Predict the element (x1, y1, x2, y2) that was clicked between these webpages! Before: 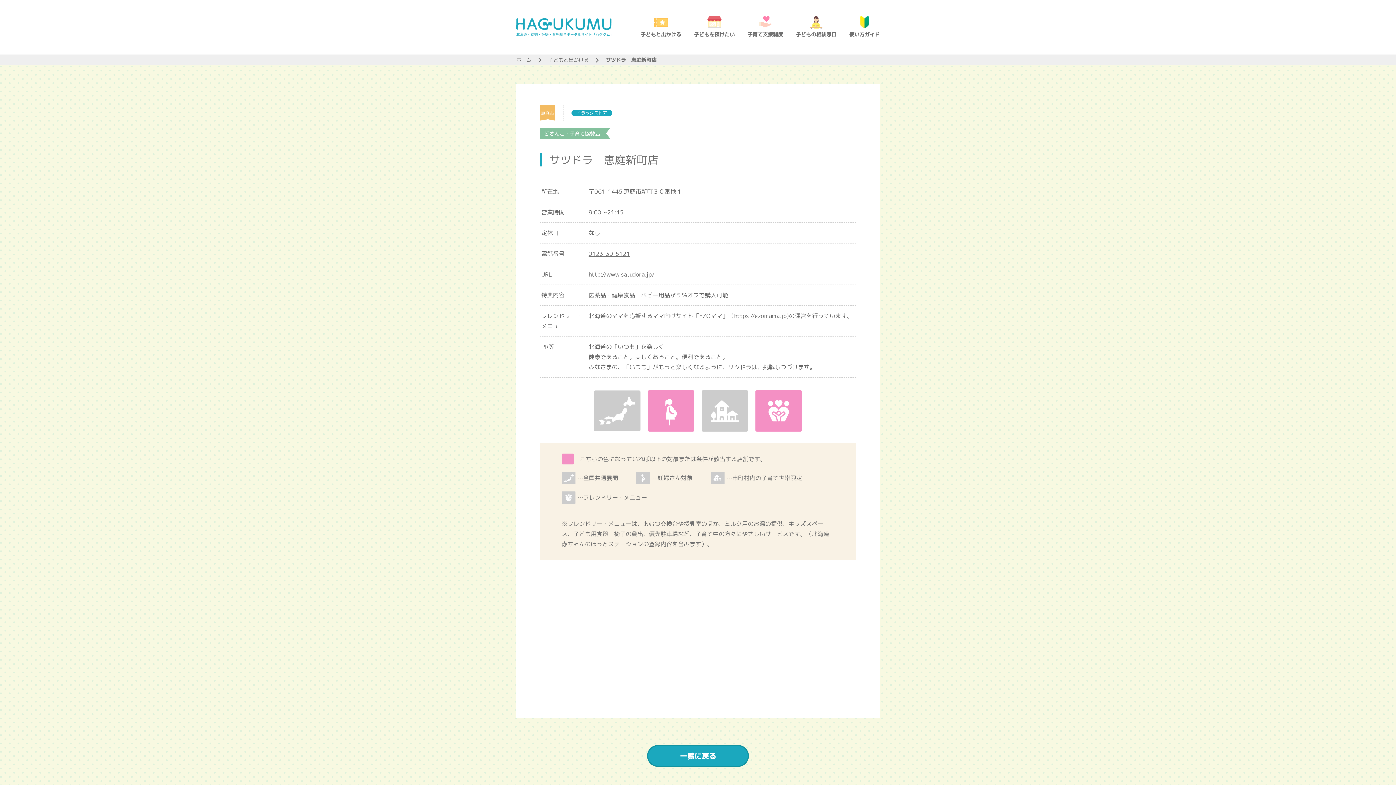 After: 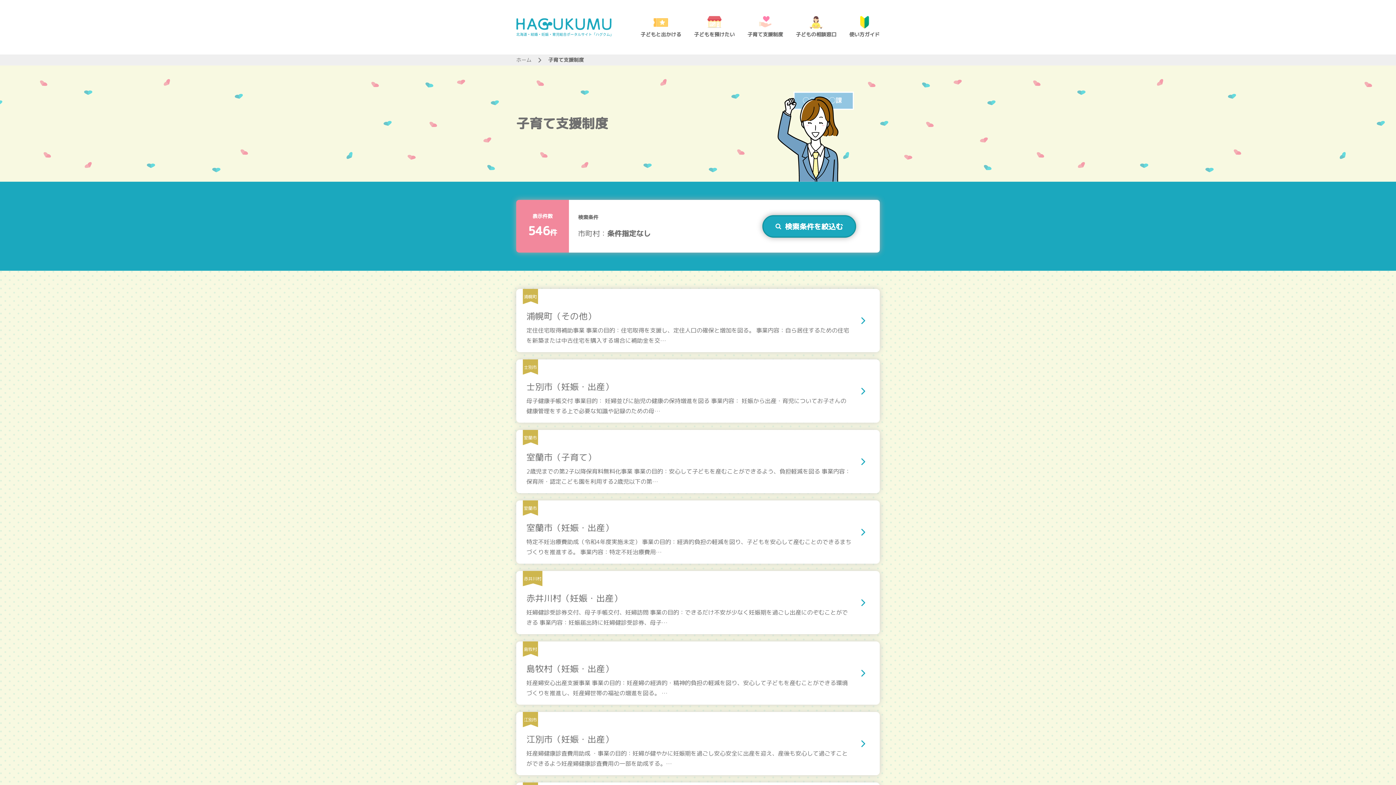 Action: bbox: (747, 16, 783, 38) label: 子育て支援制度